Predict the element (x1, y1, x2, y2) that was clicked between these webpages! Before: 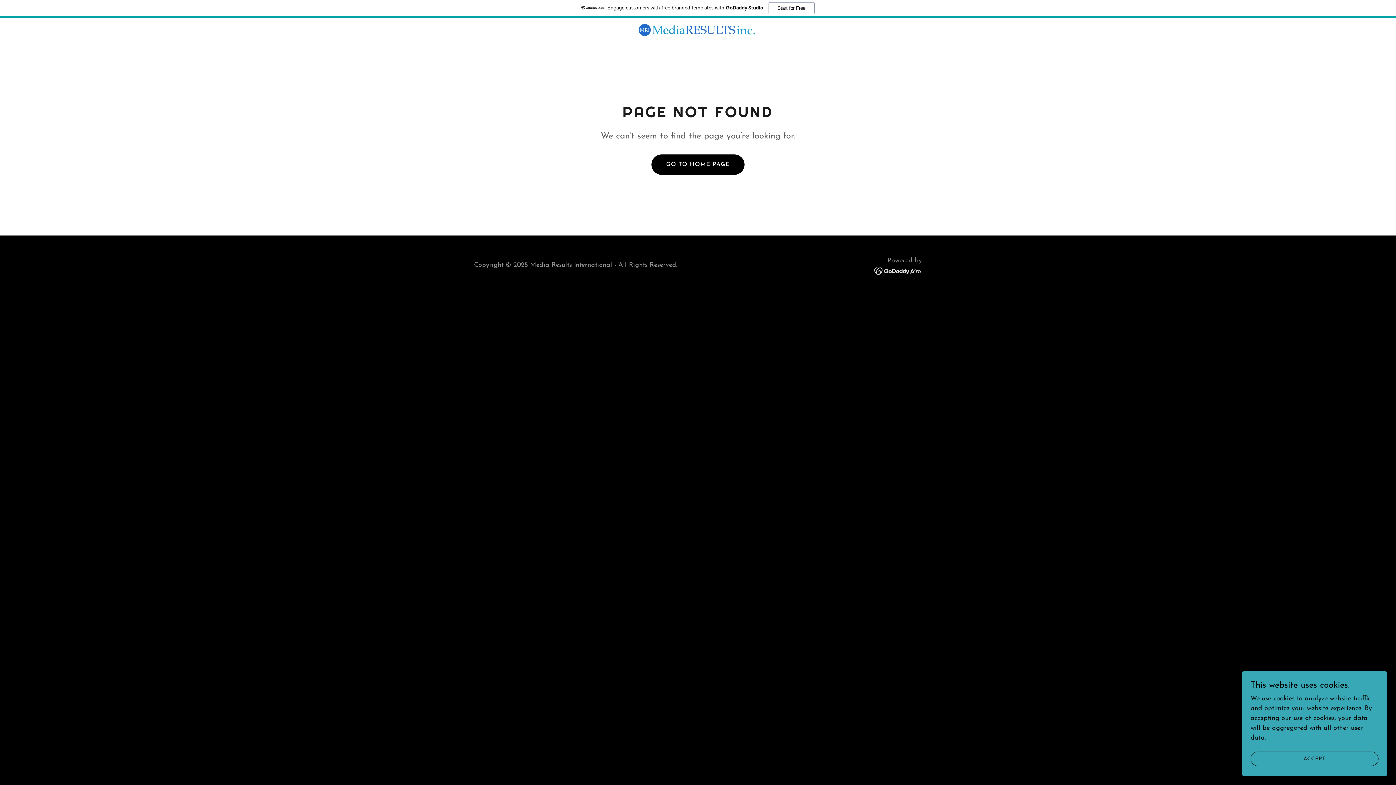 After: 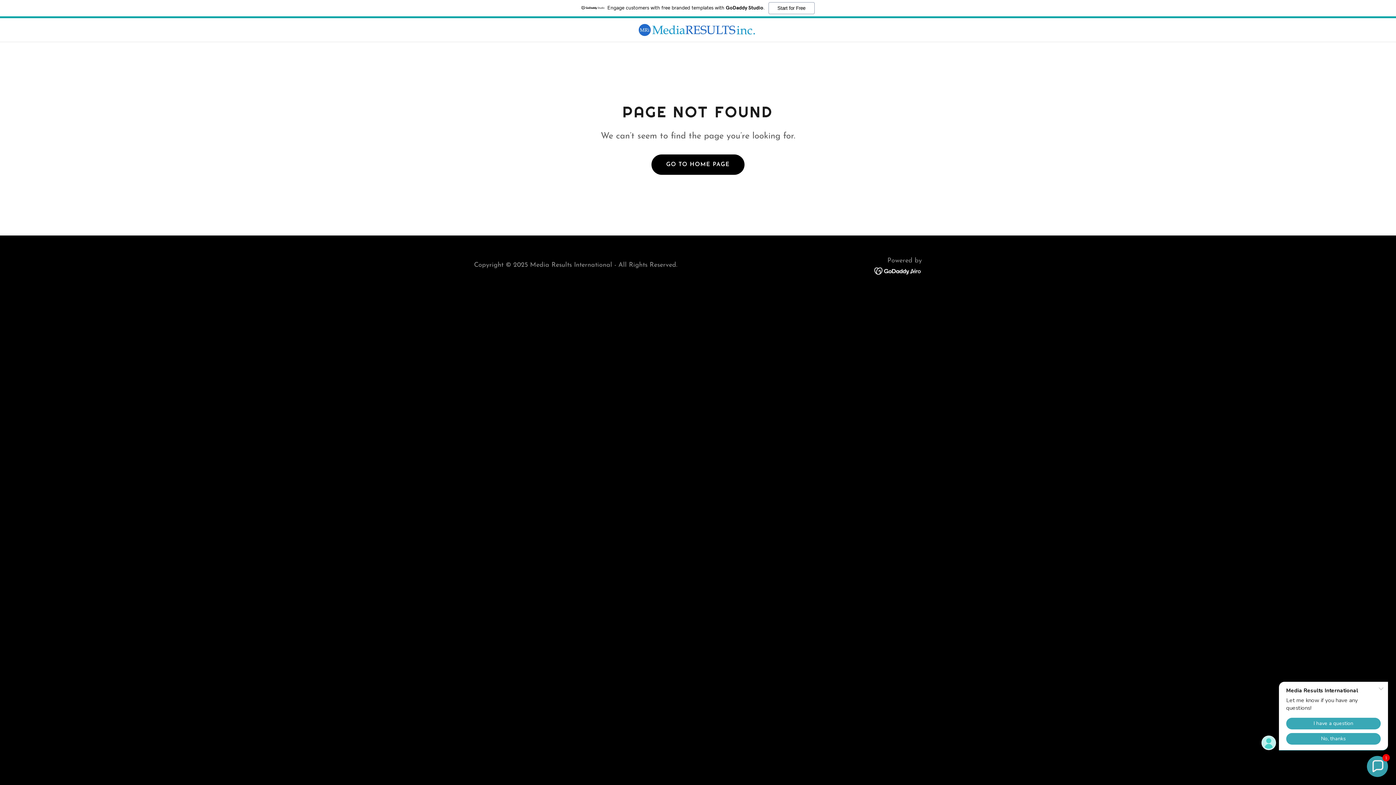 Action: label: ACCEPT bbox: (1250, 752, 1378, 766)